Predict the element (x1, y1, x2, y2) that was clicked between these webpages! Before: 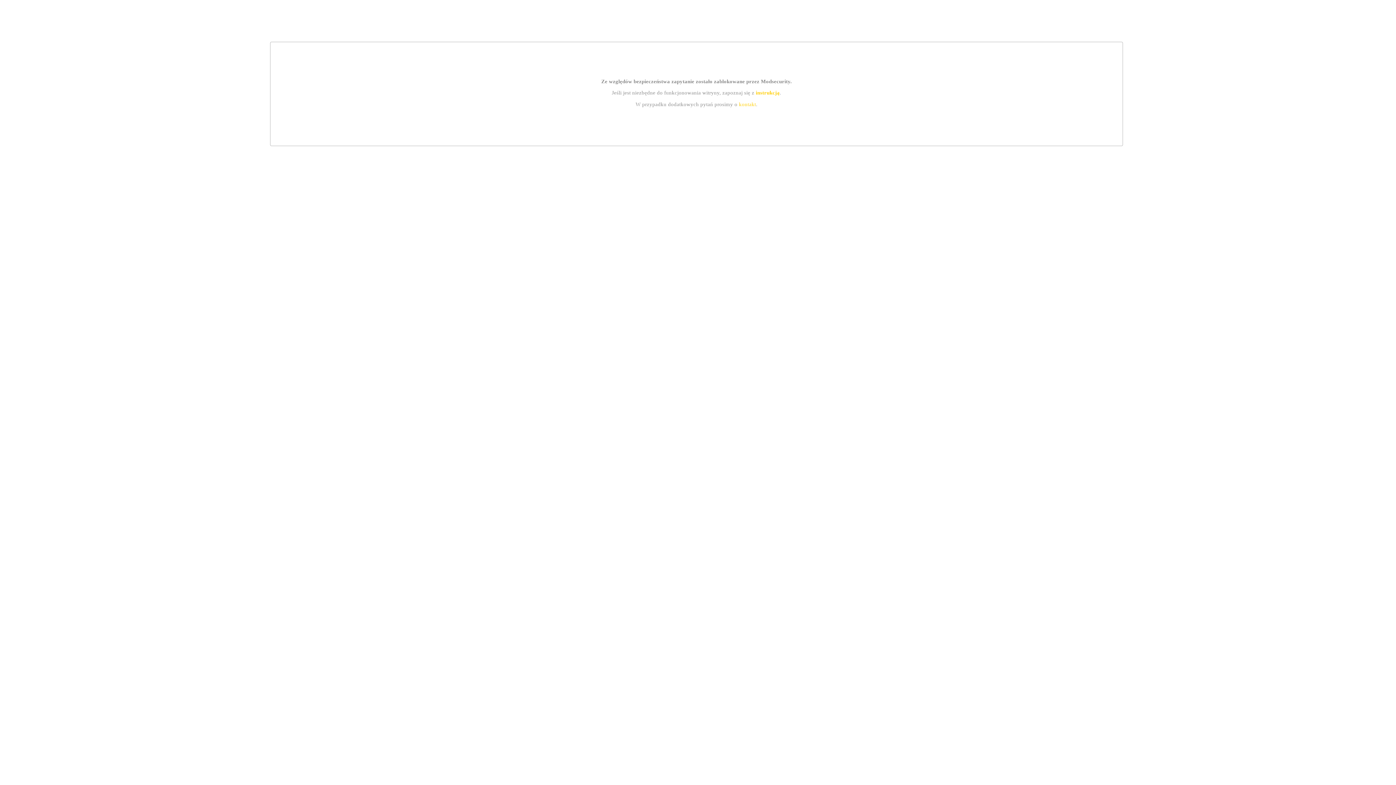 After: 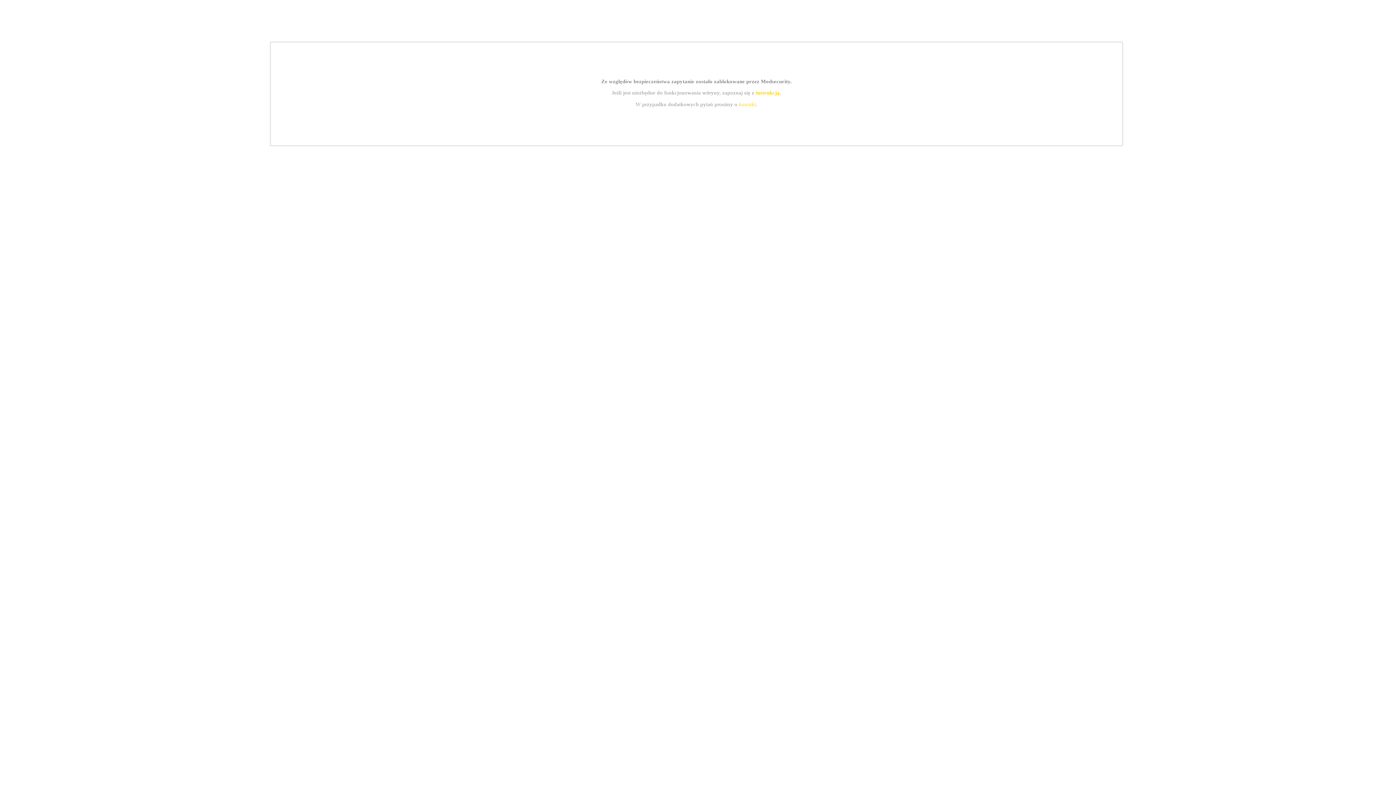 Action: label: instrukcją bbox: (755, 89, 779, 95)